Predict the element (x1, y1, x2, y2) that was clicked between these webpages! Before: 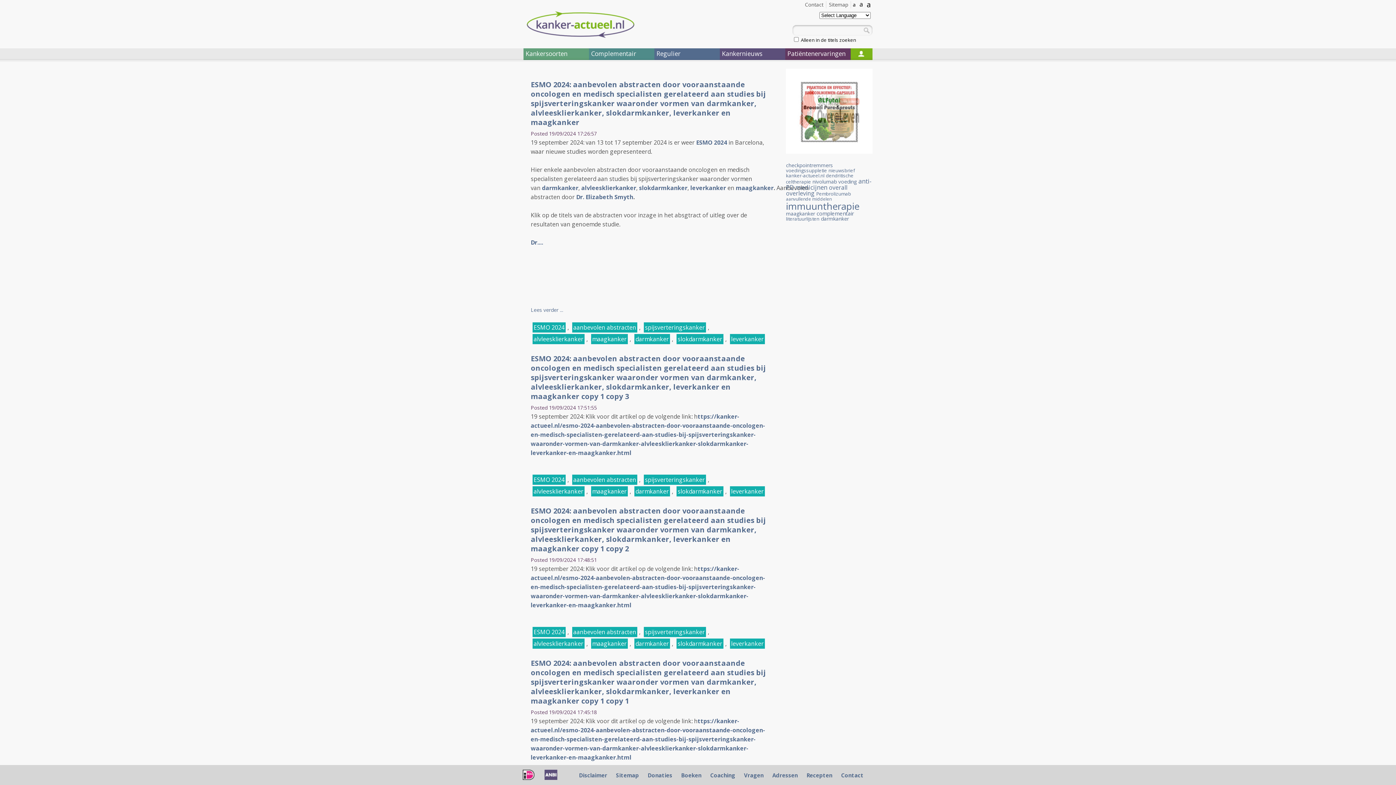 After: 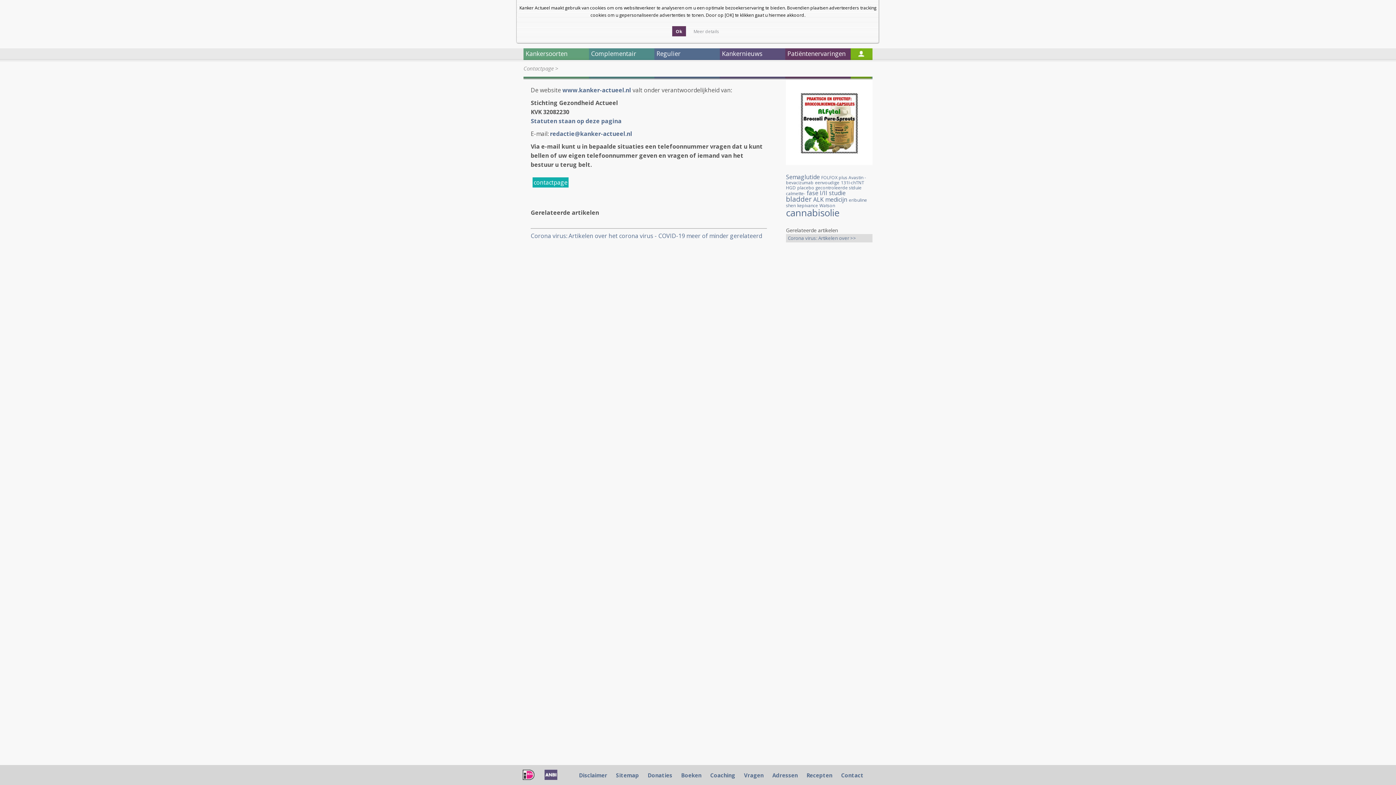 Action: label: Contact bbox: (841, 772, 863, 779)